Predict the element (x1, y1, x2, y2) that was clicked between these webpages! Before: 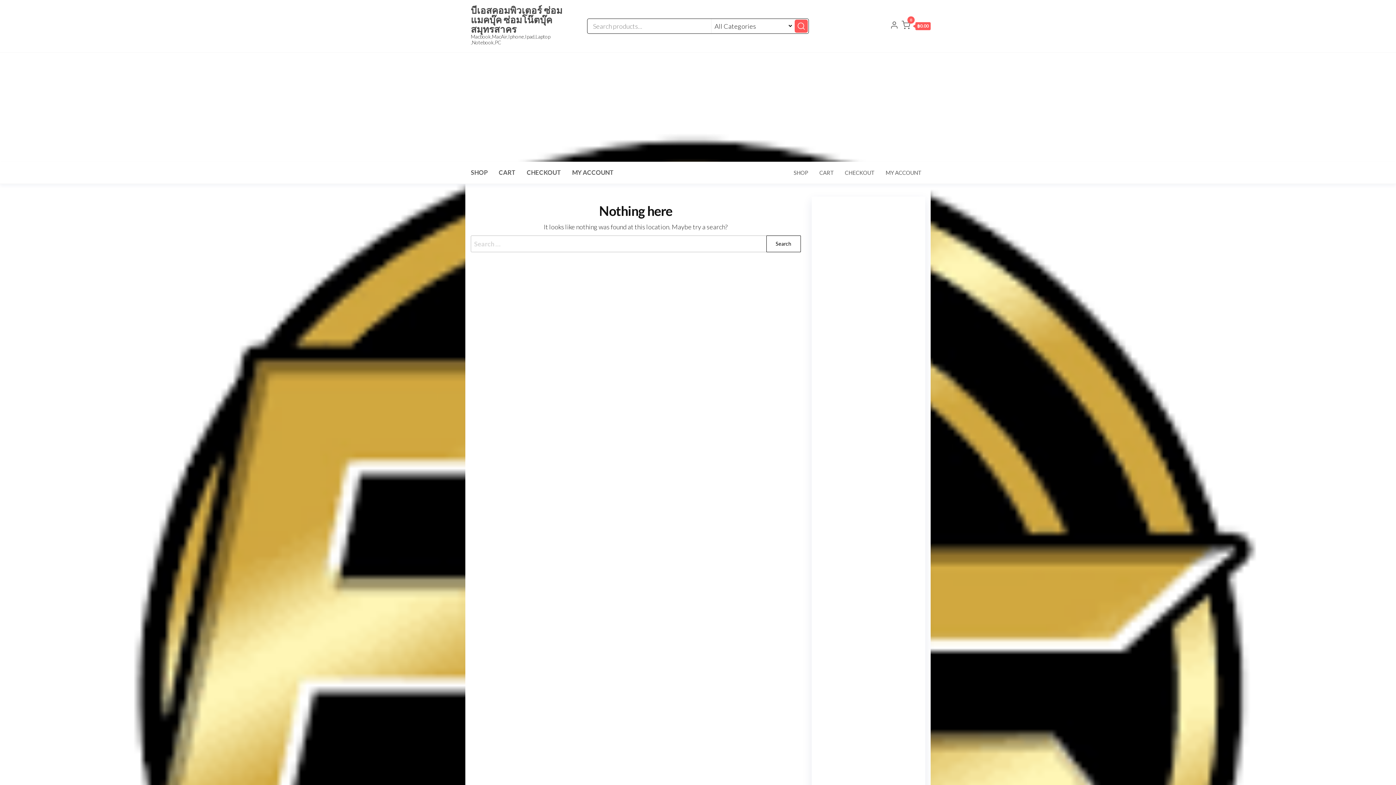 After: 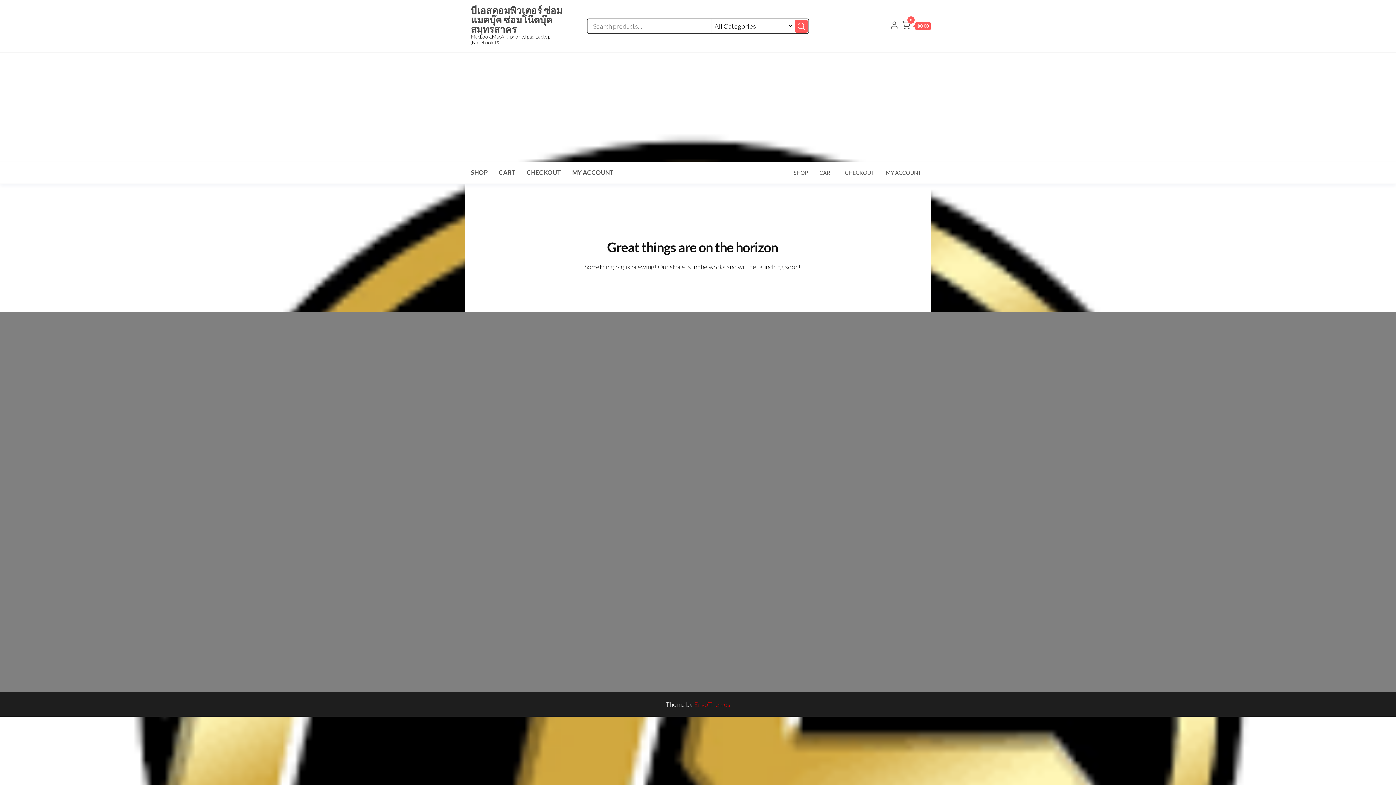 Action: bbox: (465, 161, 493, 183) label: SHOP